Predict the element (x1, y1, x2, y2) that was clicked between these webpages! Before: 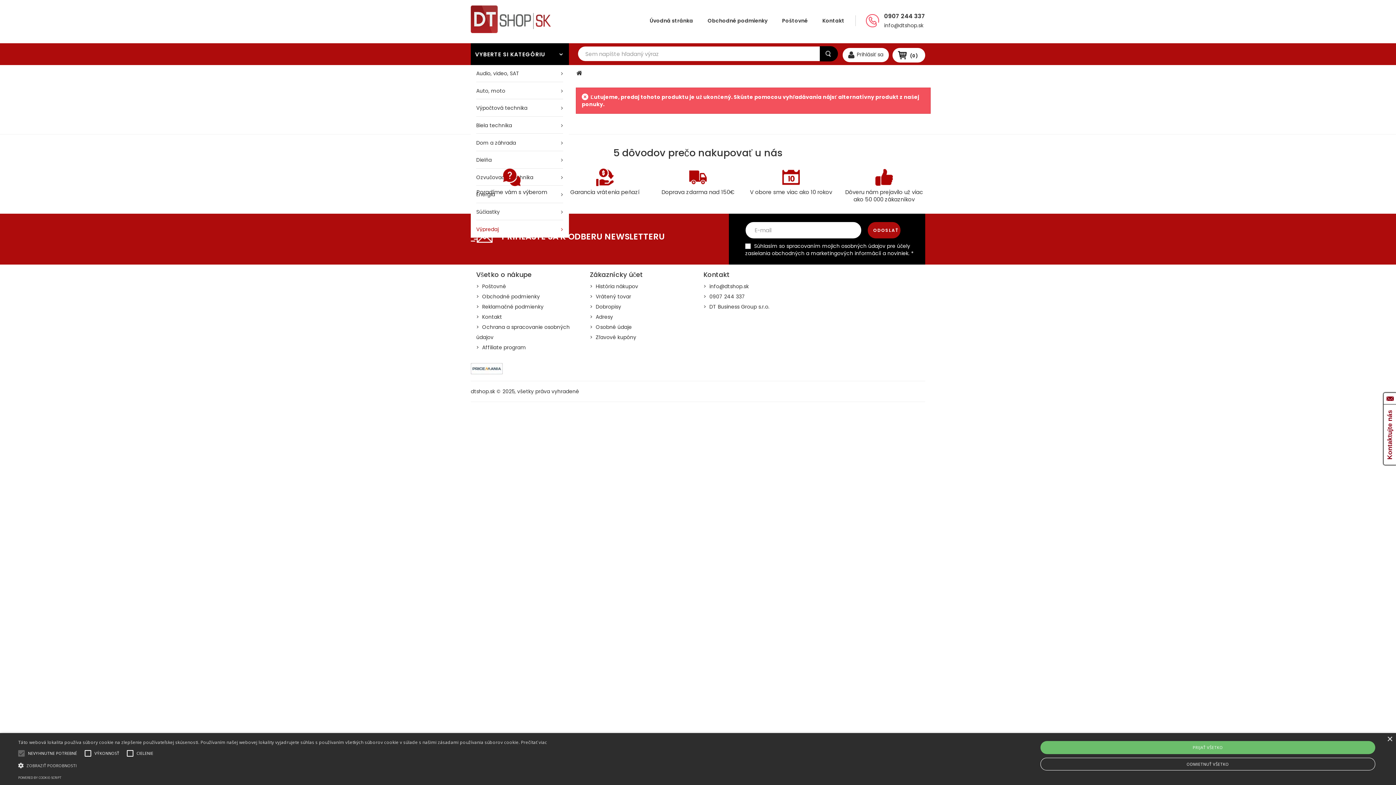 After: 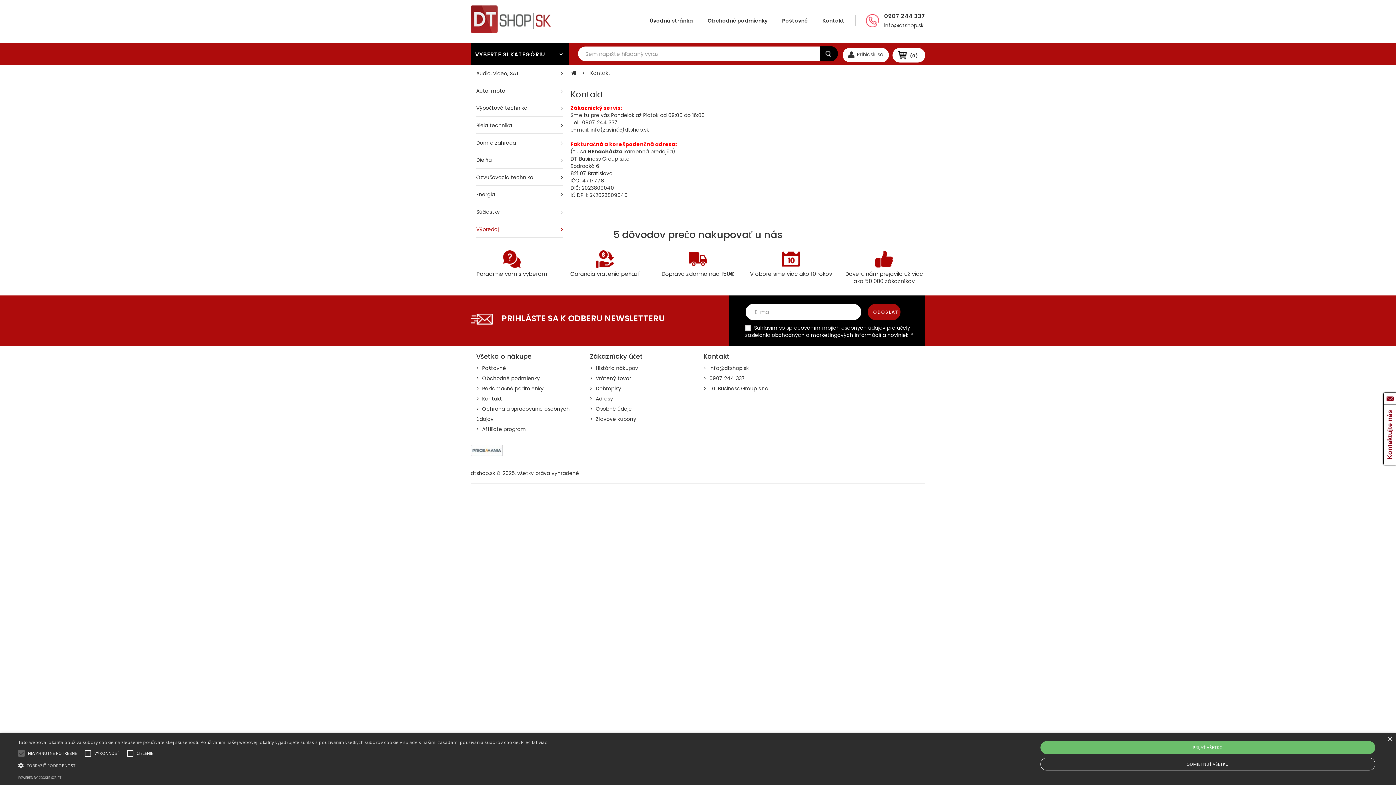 Action: bbox: (476, 313, 502, 320) label: >  Kontakt